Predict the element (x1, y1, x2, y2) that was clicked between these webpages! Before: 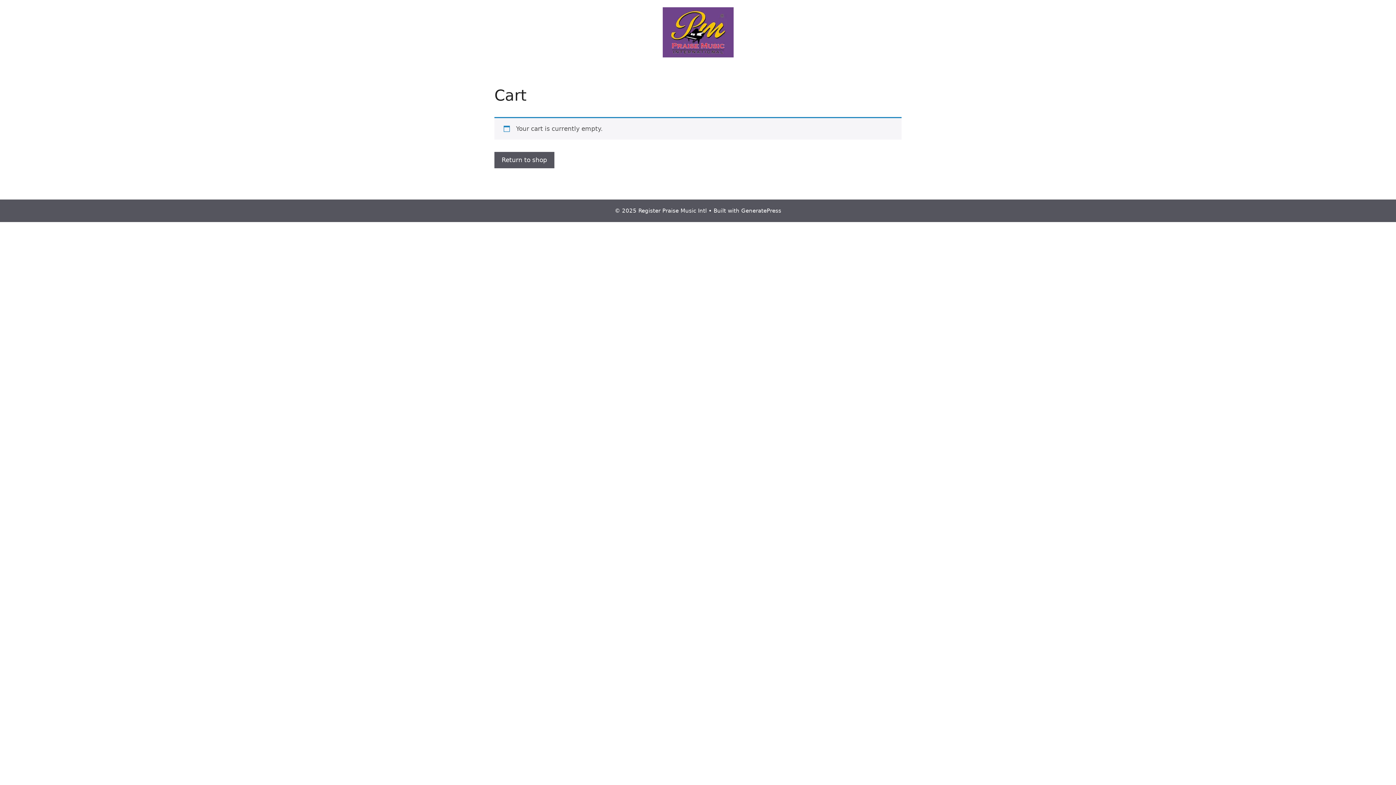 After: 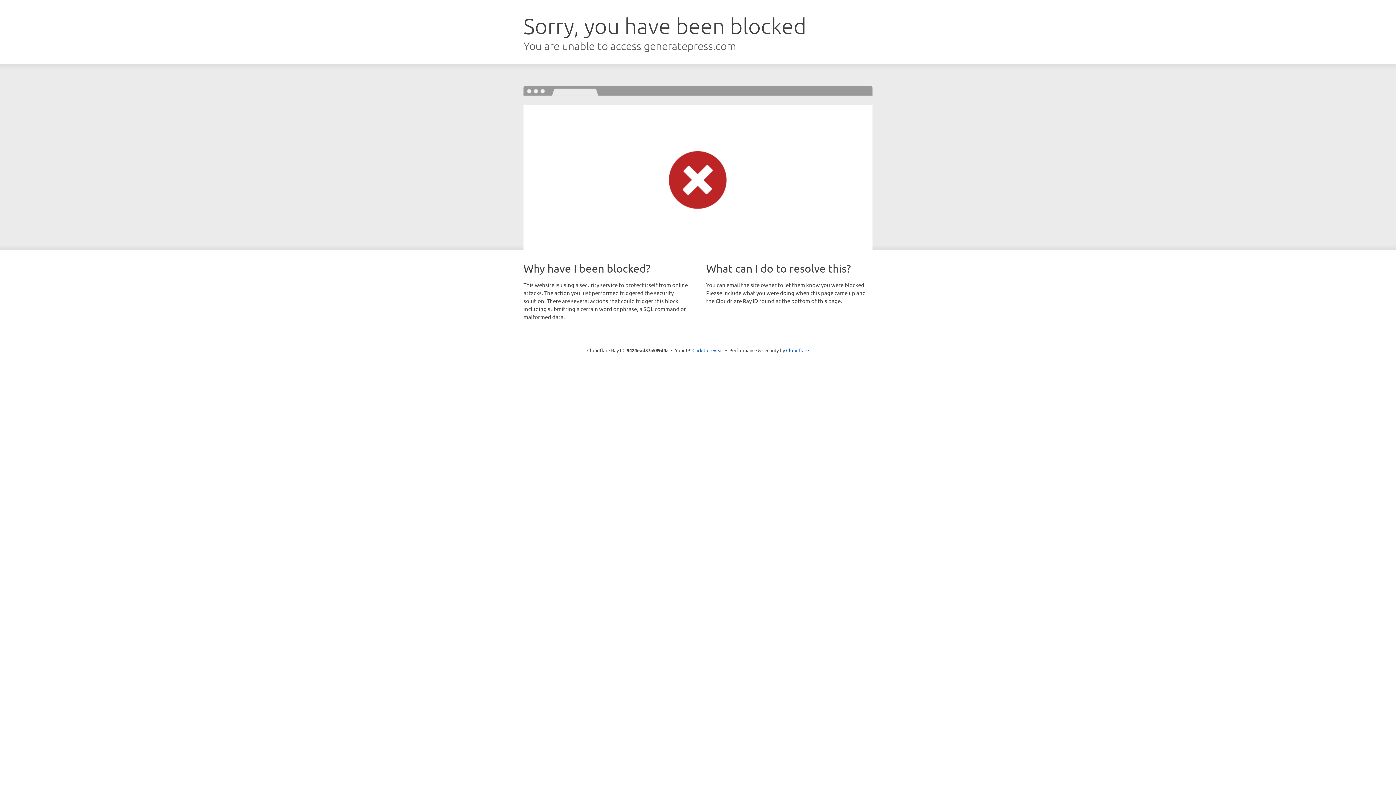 Action: label: GeneratePress bbox: (741, 207, 781, 214)